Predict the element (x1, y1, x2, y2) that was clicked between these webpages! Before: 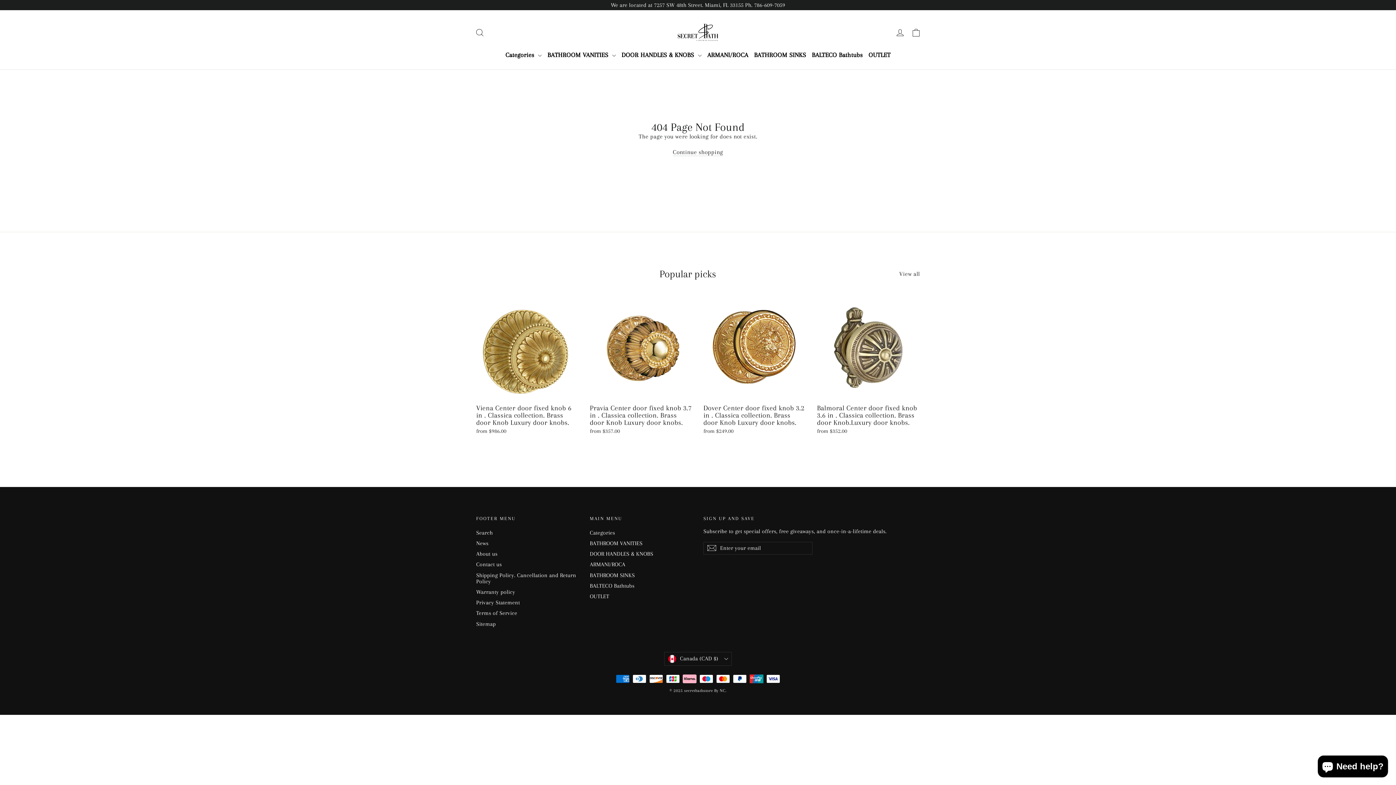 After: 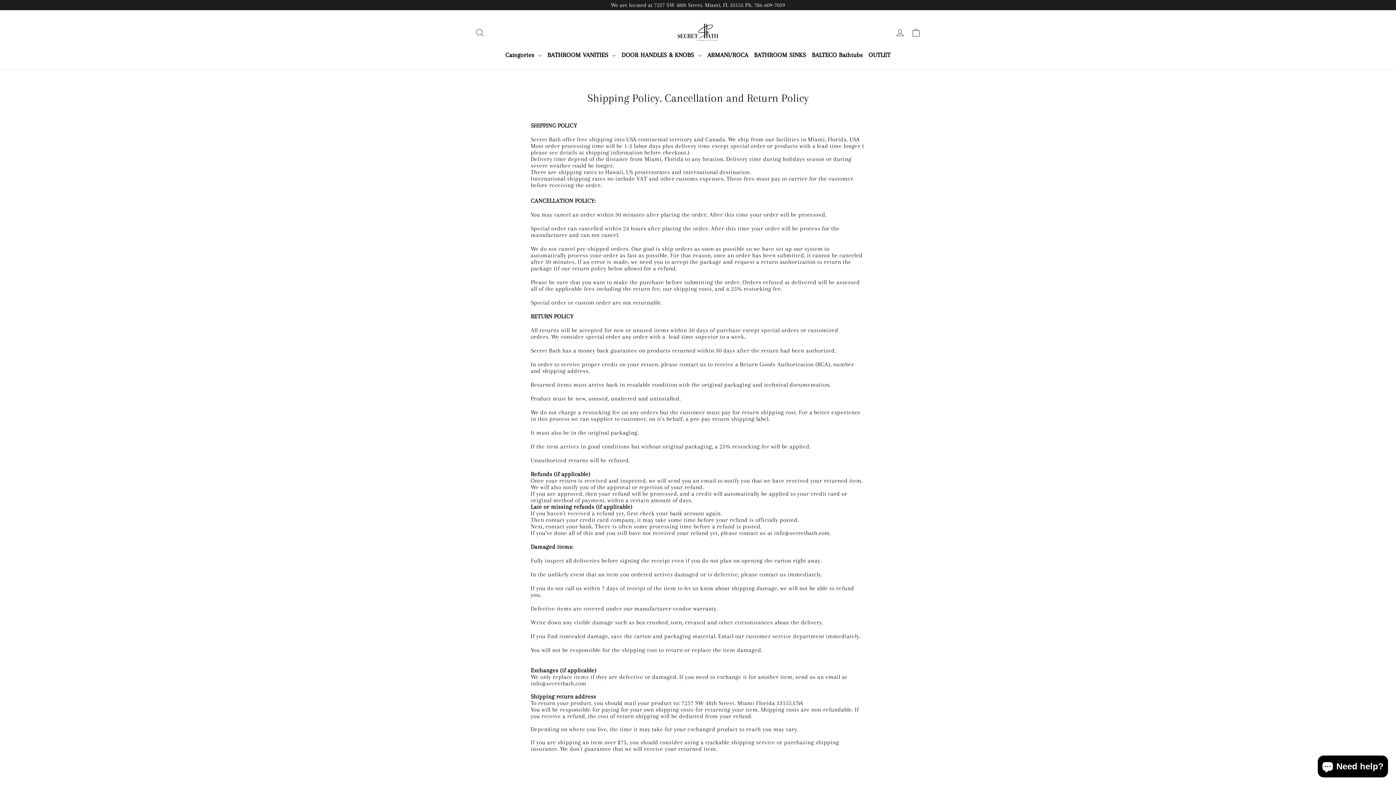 Action: bbox: (476, 571, 579, 586) label: Shipping Policy. Cancellation and Return Policy